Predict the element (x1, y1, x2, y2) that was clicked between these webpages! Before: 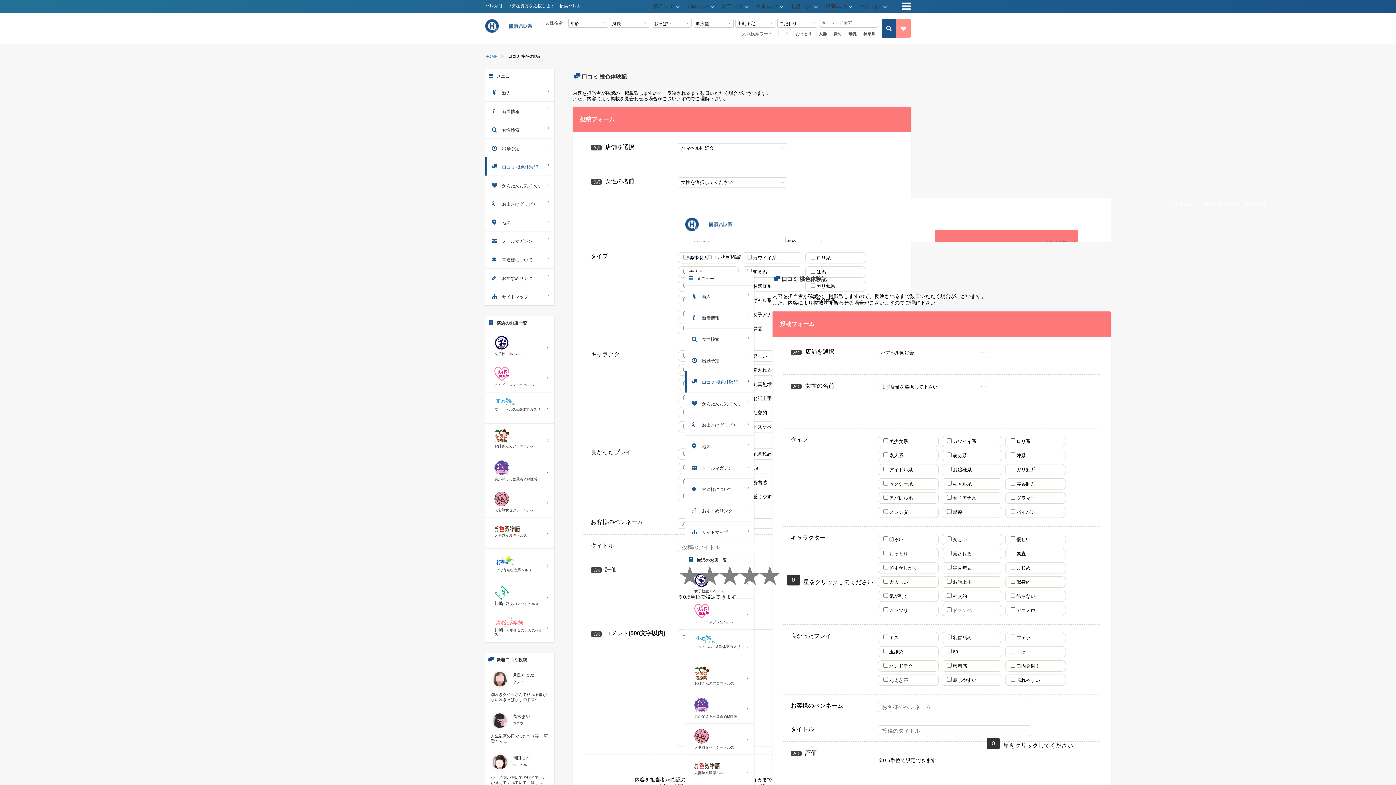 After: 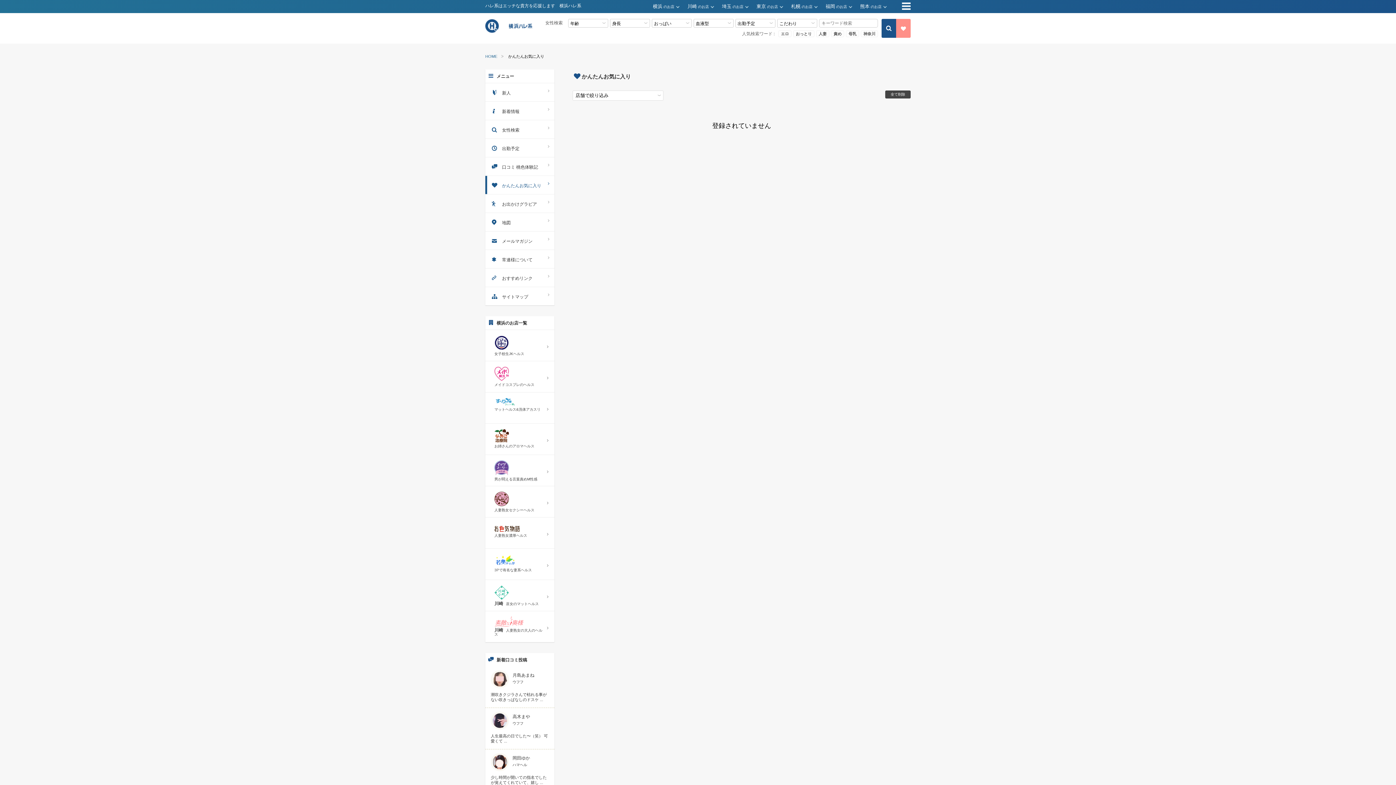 Action: bbox: (896, 18, 910, 37)